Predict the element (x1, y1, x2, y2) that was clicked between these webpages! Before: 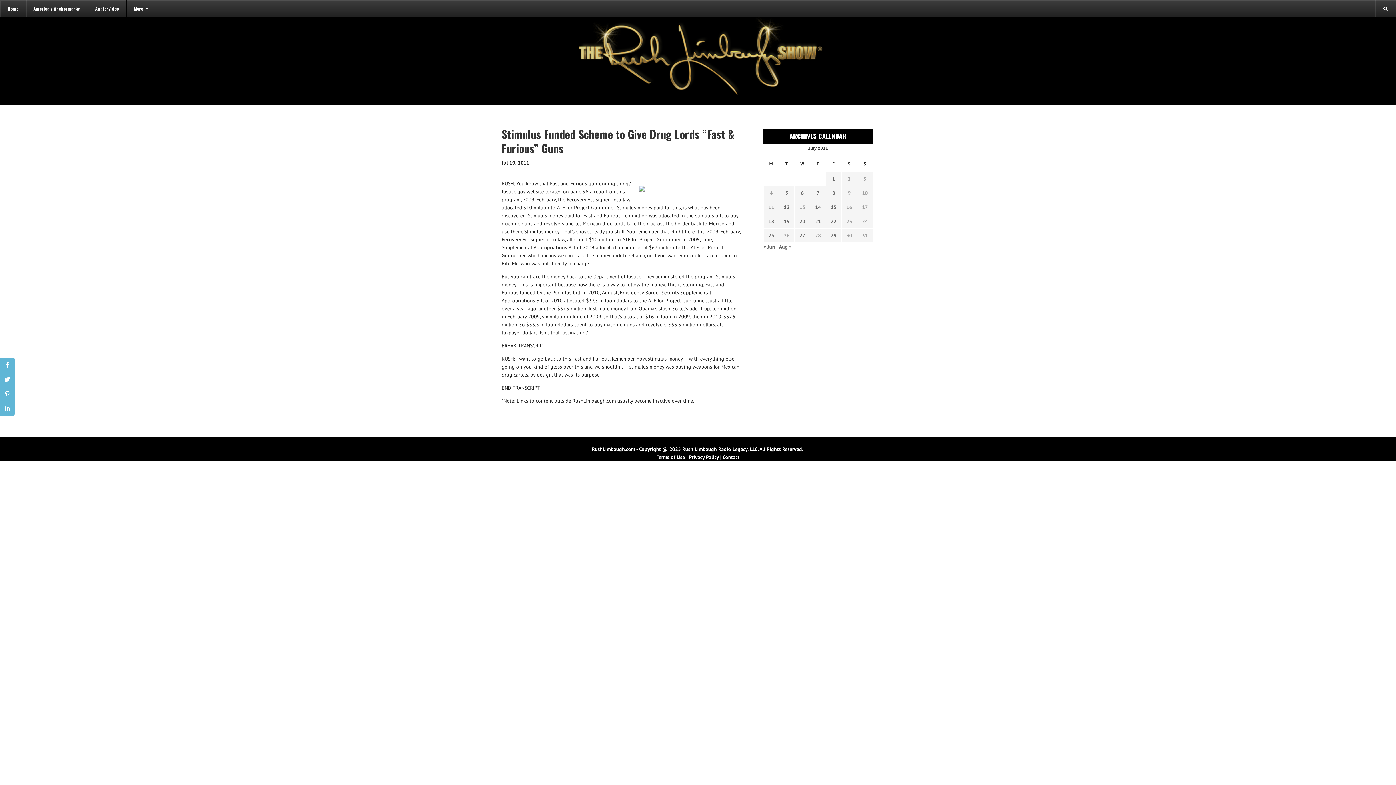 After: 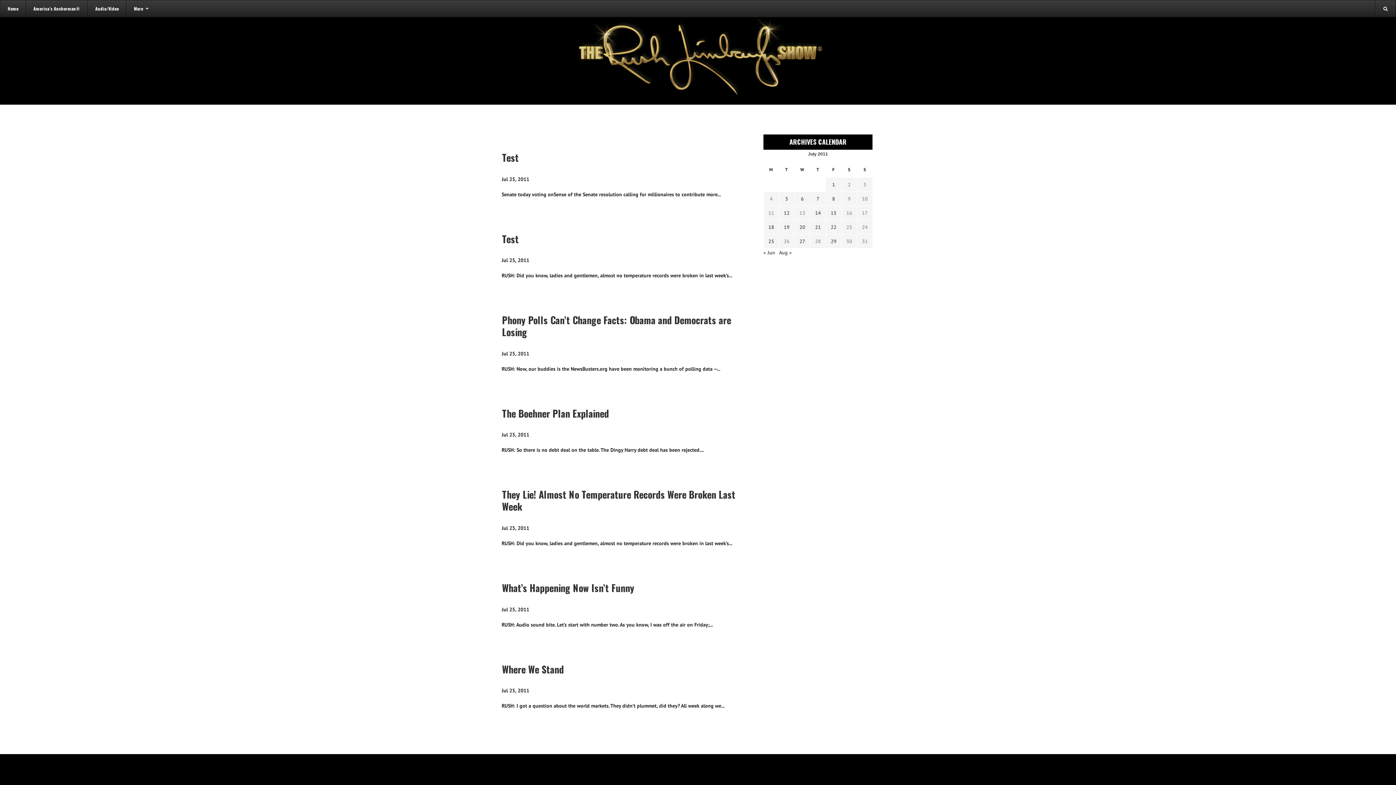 Action: bbox: (766, 231, 776, 239) label: Transcripts published on July 25, 2011